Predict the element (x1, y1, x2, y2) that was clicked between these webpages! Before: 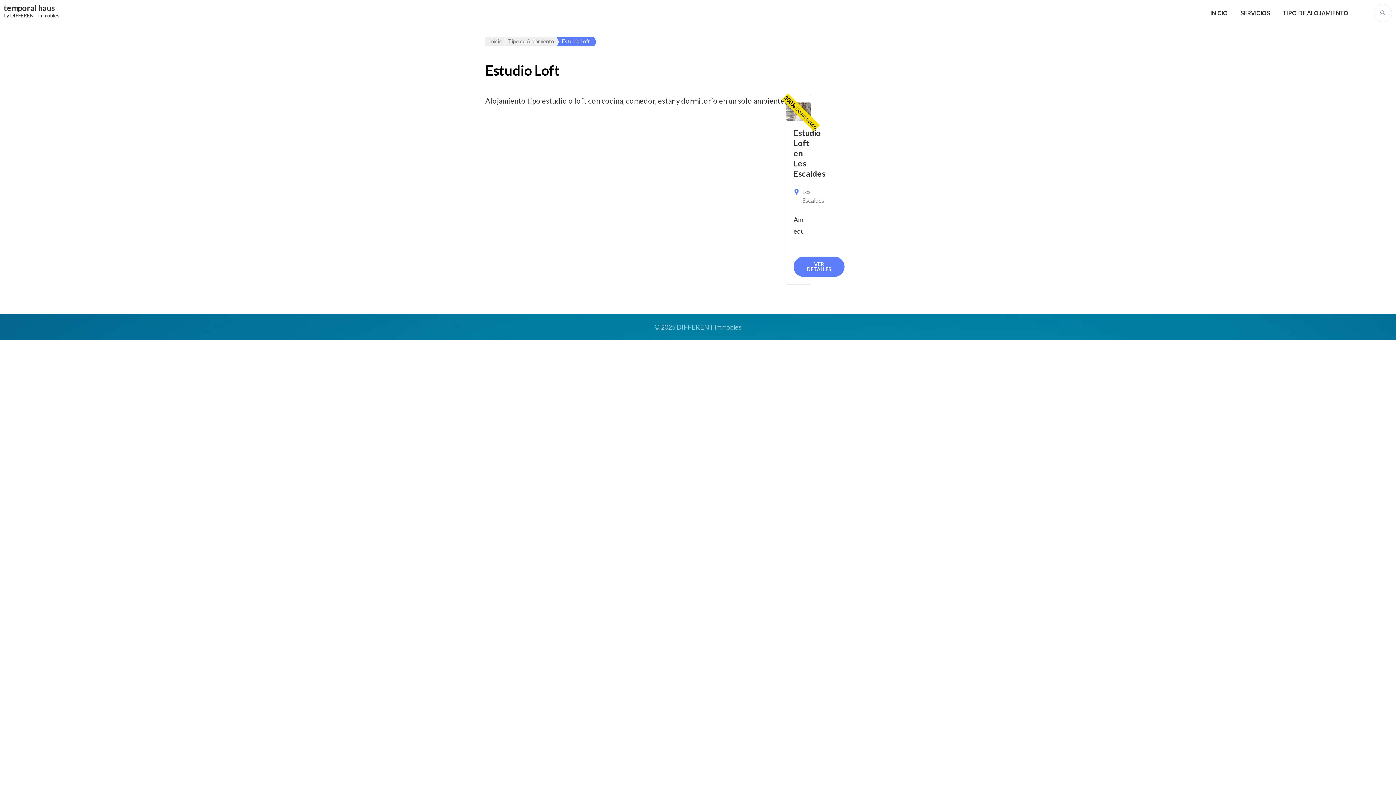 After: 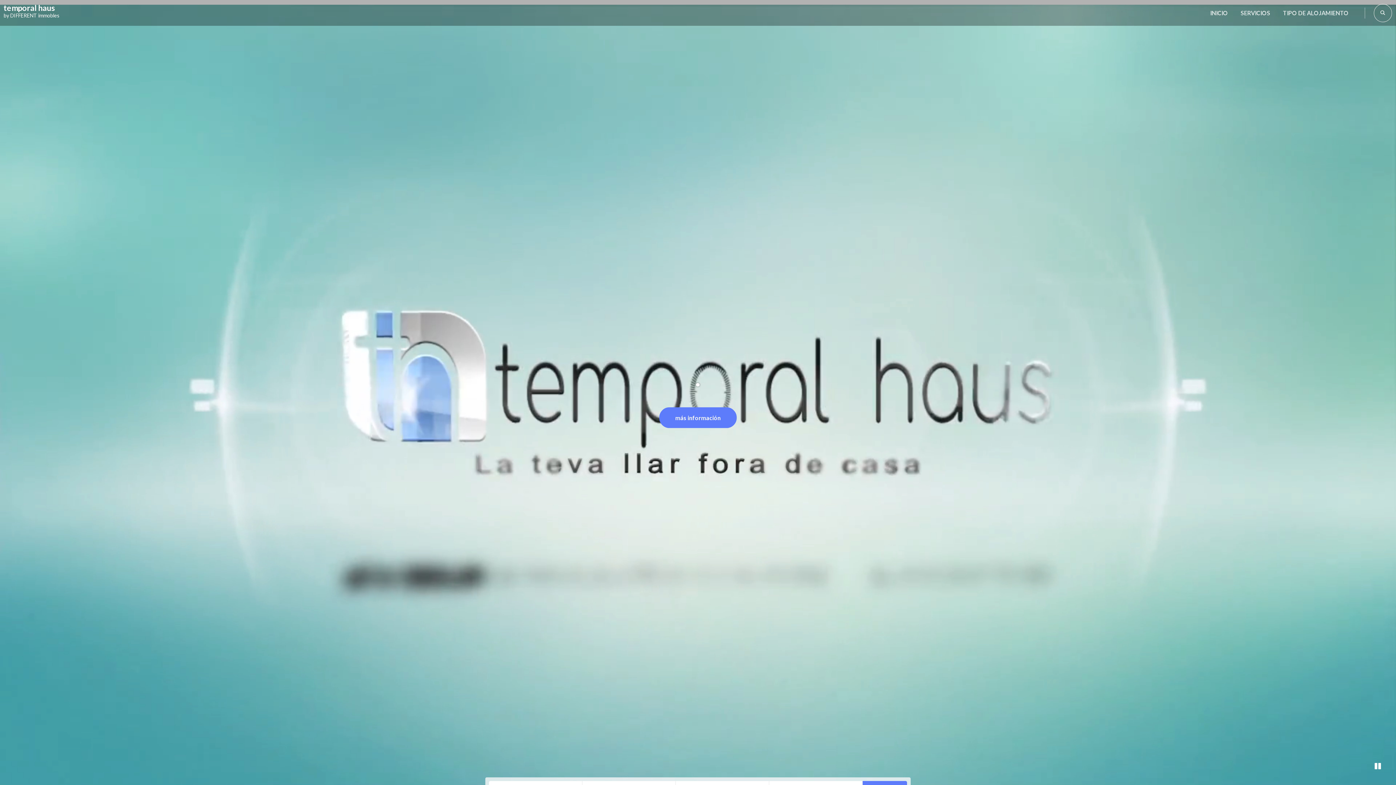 Action: bbox: (485, 37, 503, 45) label: Inicio